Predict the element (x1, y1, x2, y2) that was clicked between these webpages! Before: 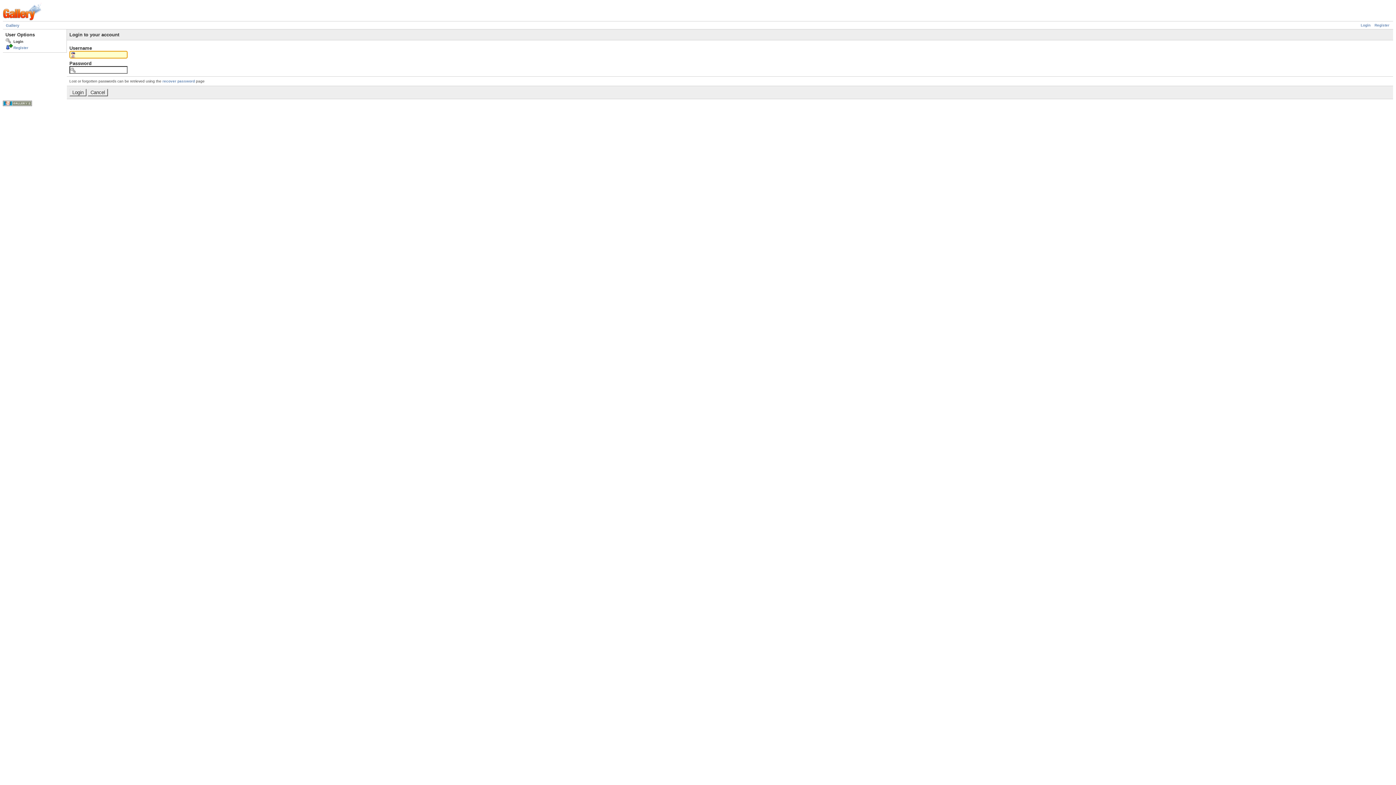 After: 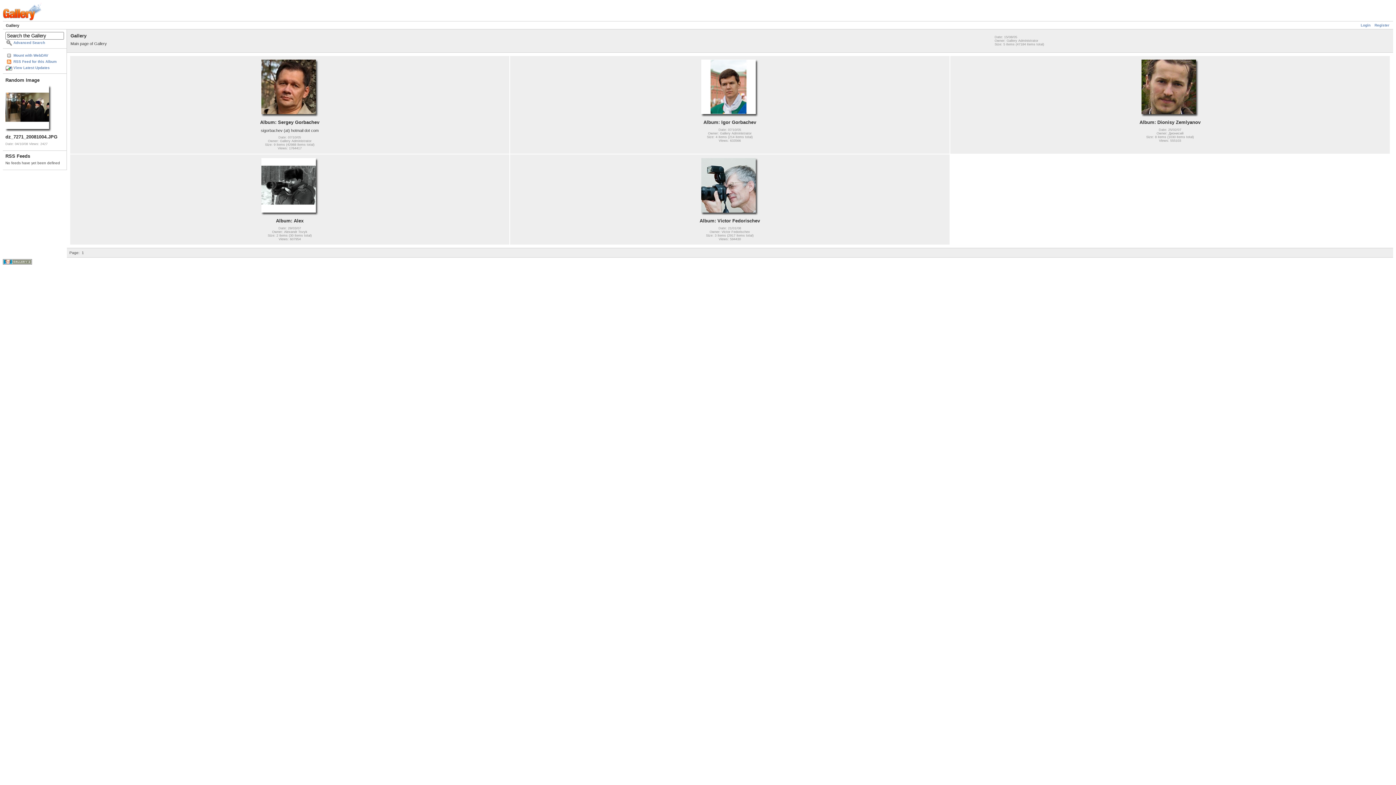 Action: bbox: (2, 17, 41, 21)